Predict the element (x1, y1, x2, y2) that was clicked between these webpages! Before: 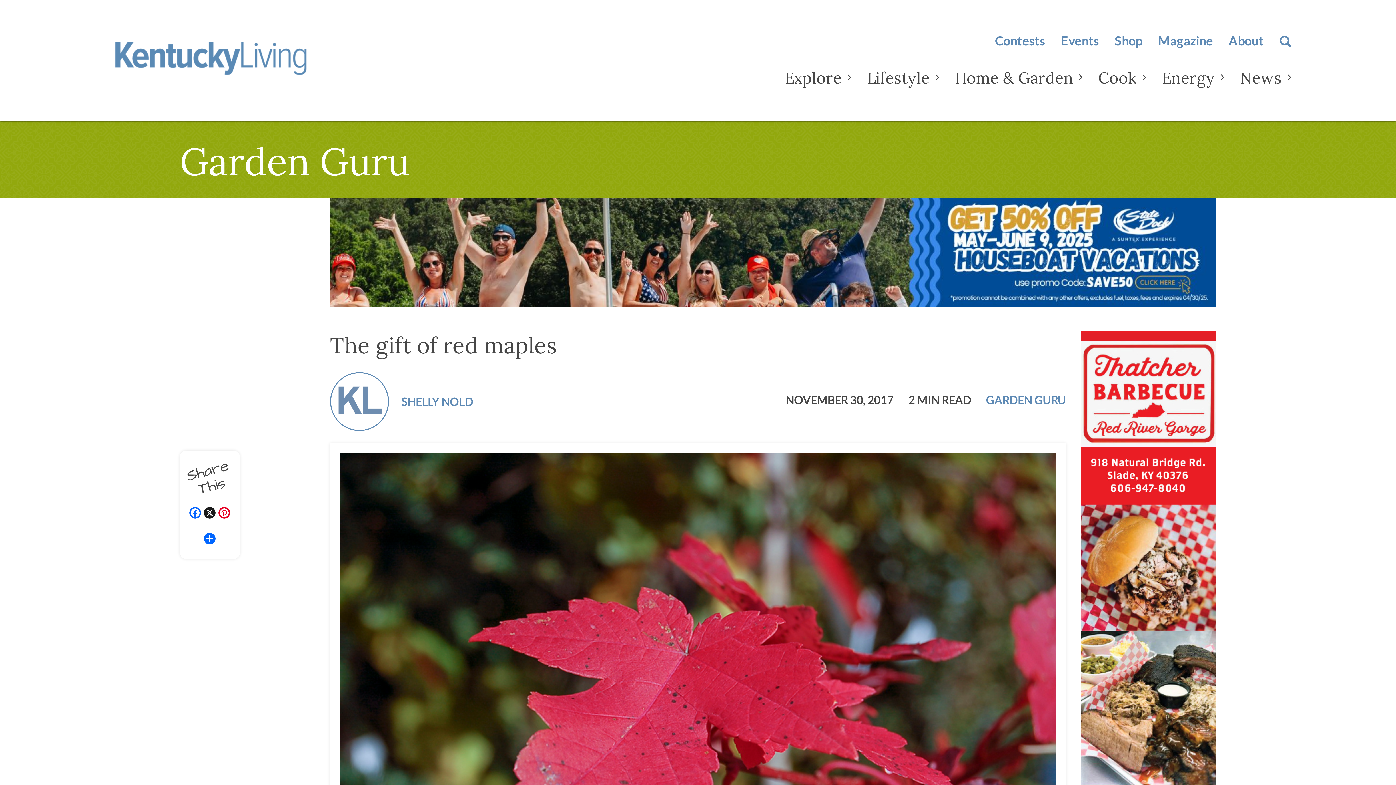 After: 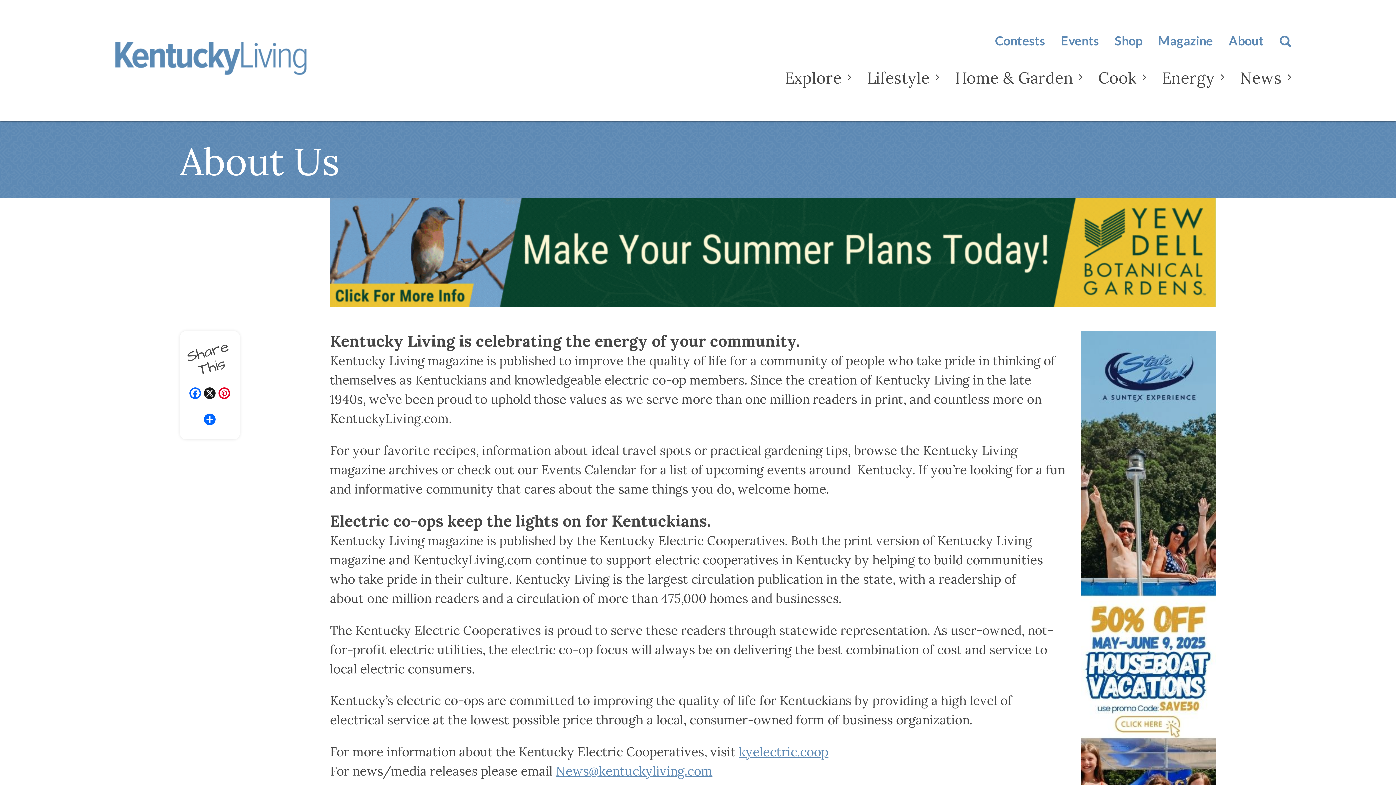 Action: label: About bbox: (1229, 33, 1264, 48)